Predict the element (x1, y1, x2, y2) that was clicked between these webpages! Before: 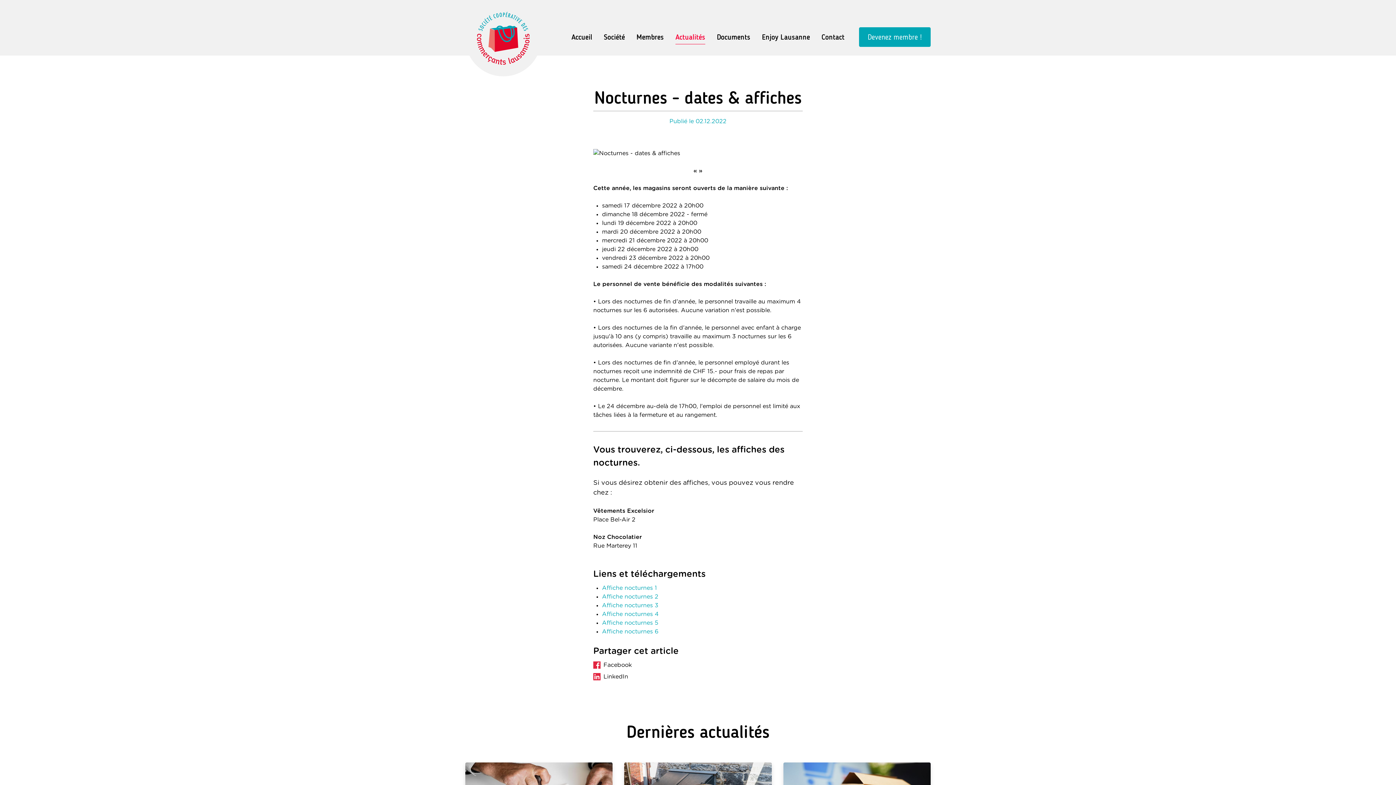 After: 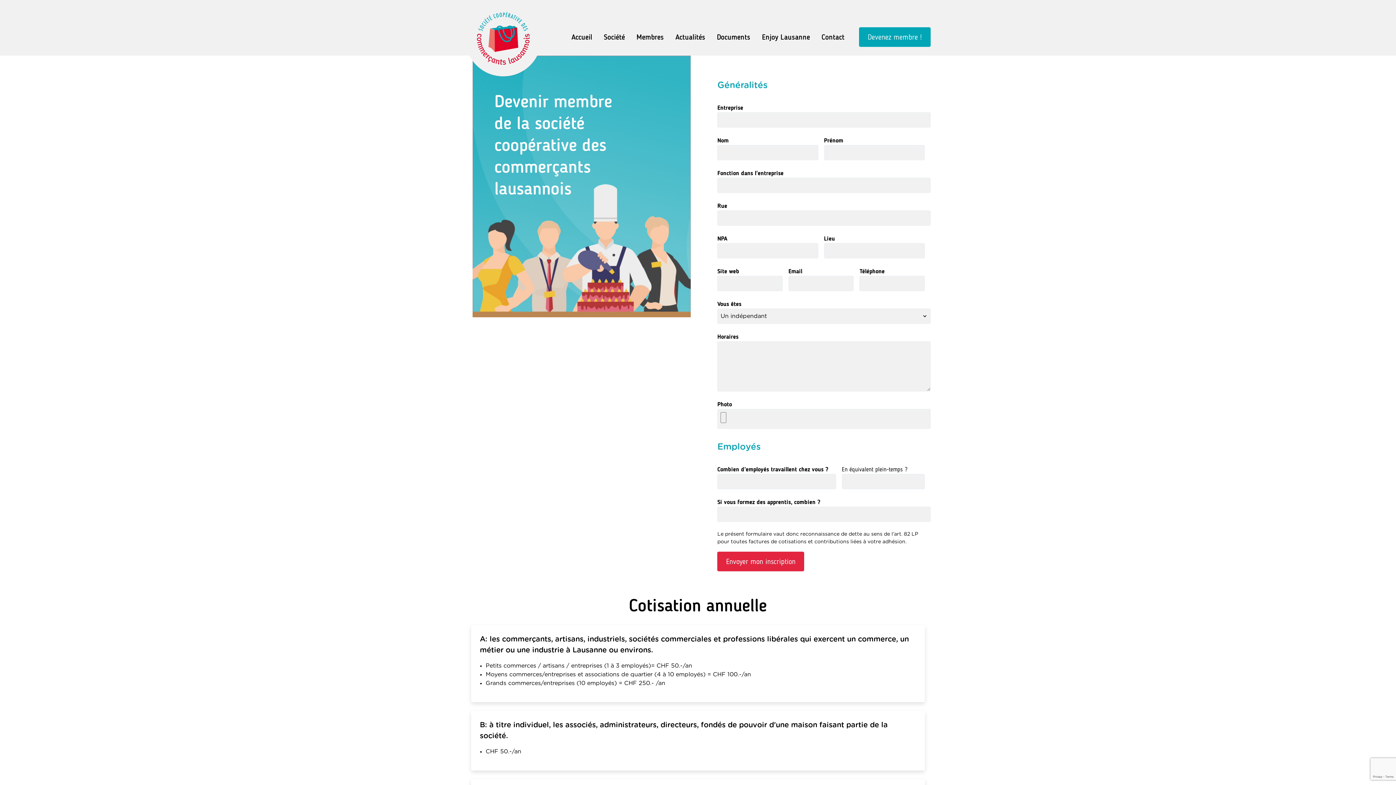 Action: label: Devenez membre ! bbox: (859, 27, 930, 46)